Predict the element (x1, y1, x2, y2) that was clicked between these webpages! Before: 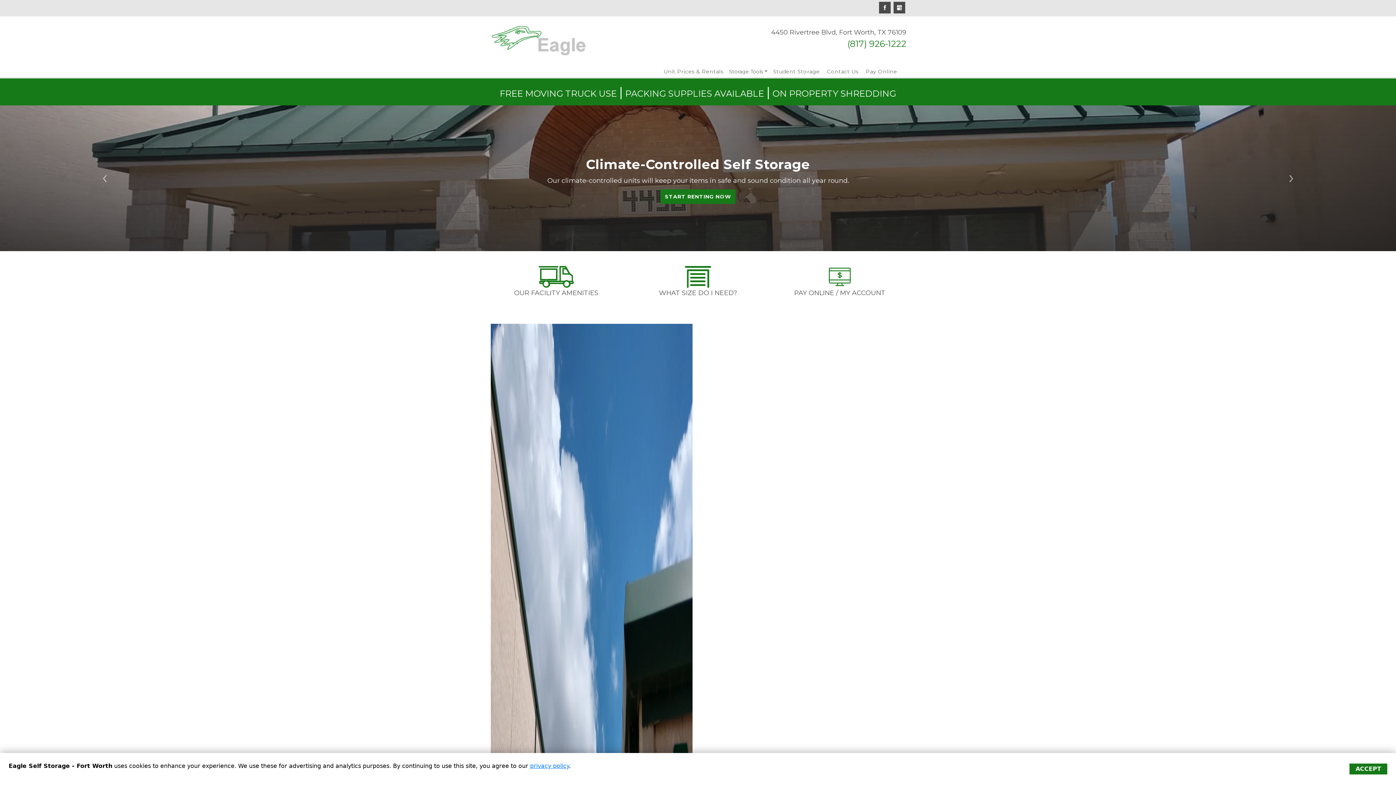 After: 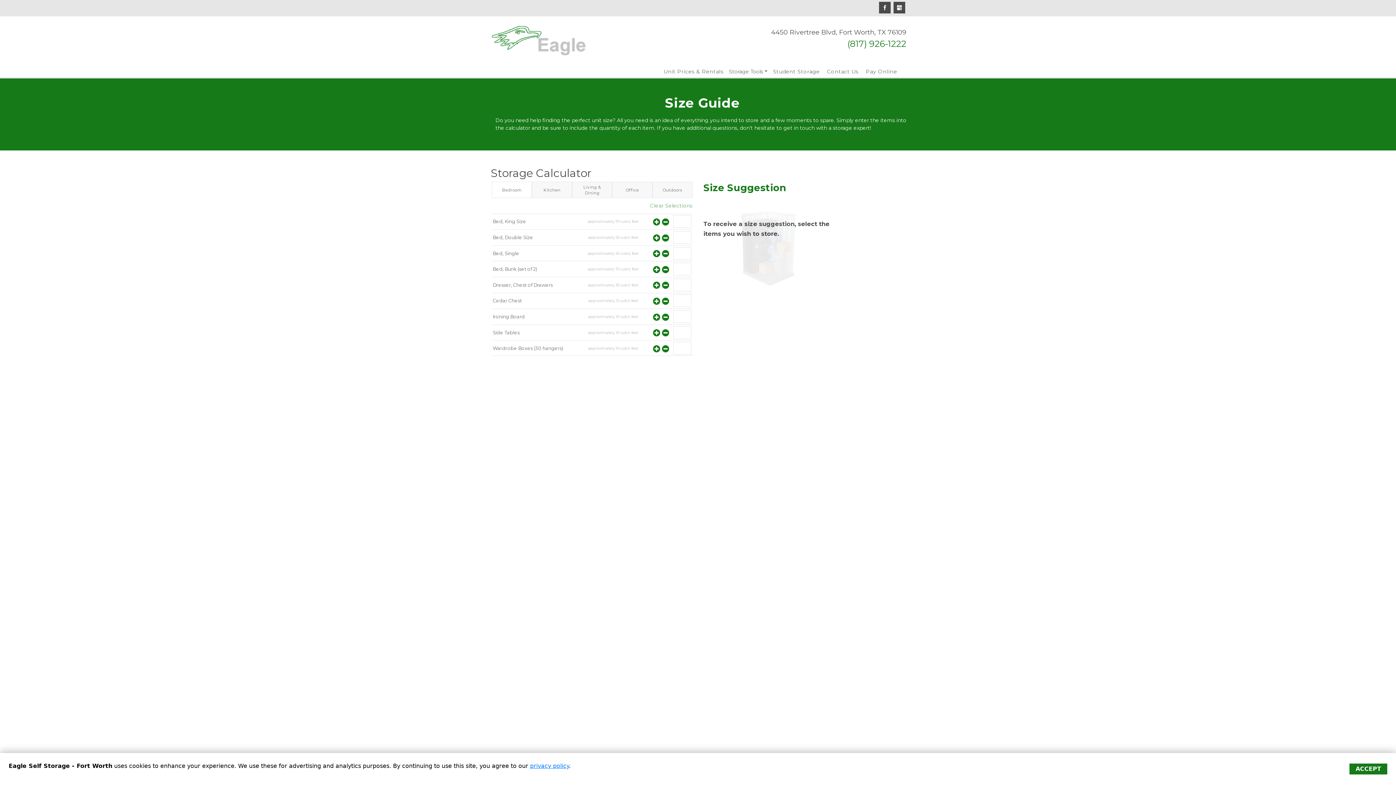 Action: bbox: (685, 281, 711, 287)